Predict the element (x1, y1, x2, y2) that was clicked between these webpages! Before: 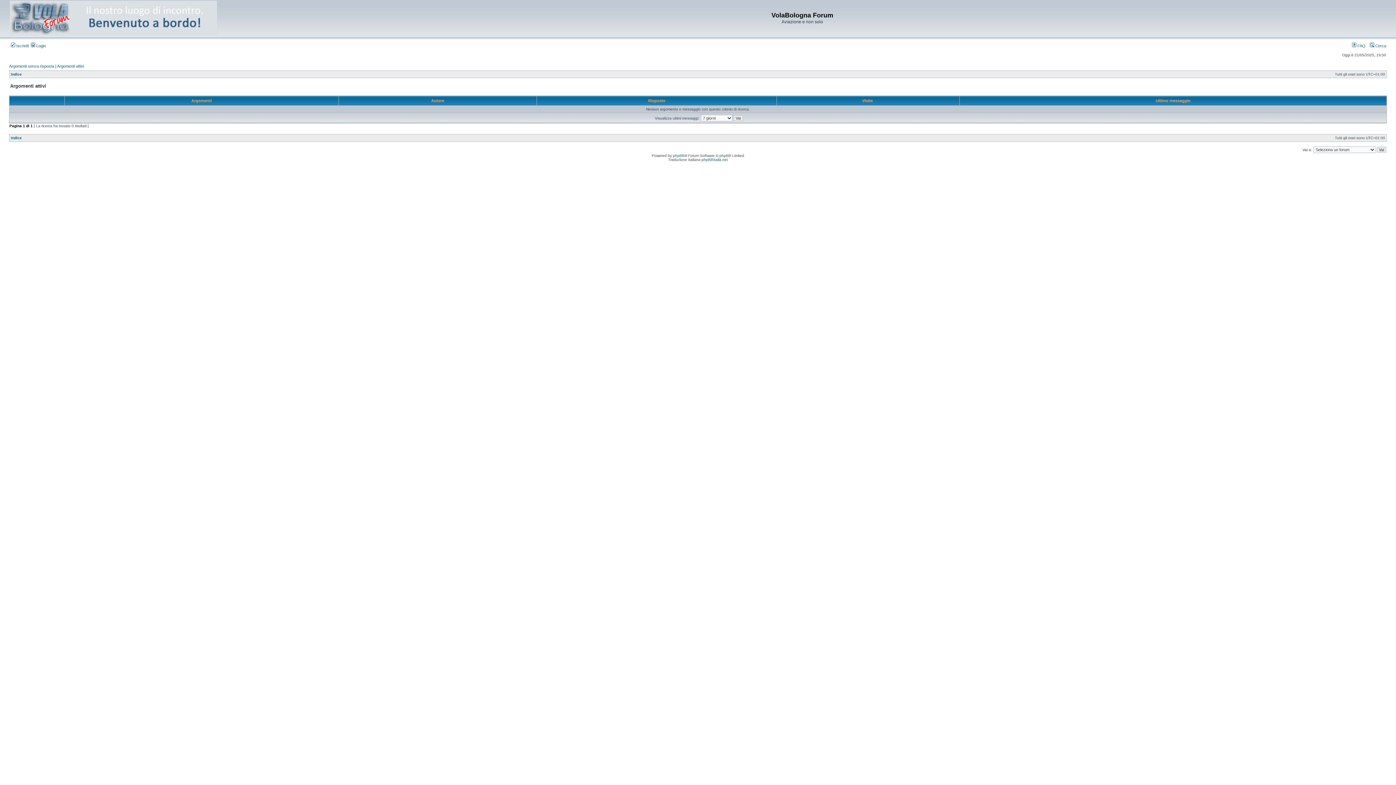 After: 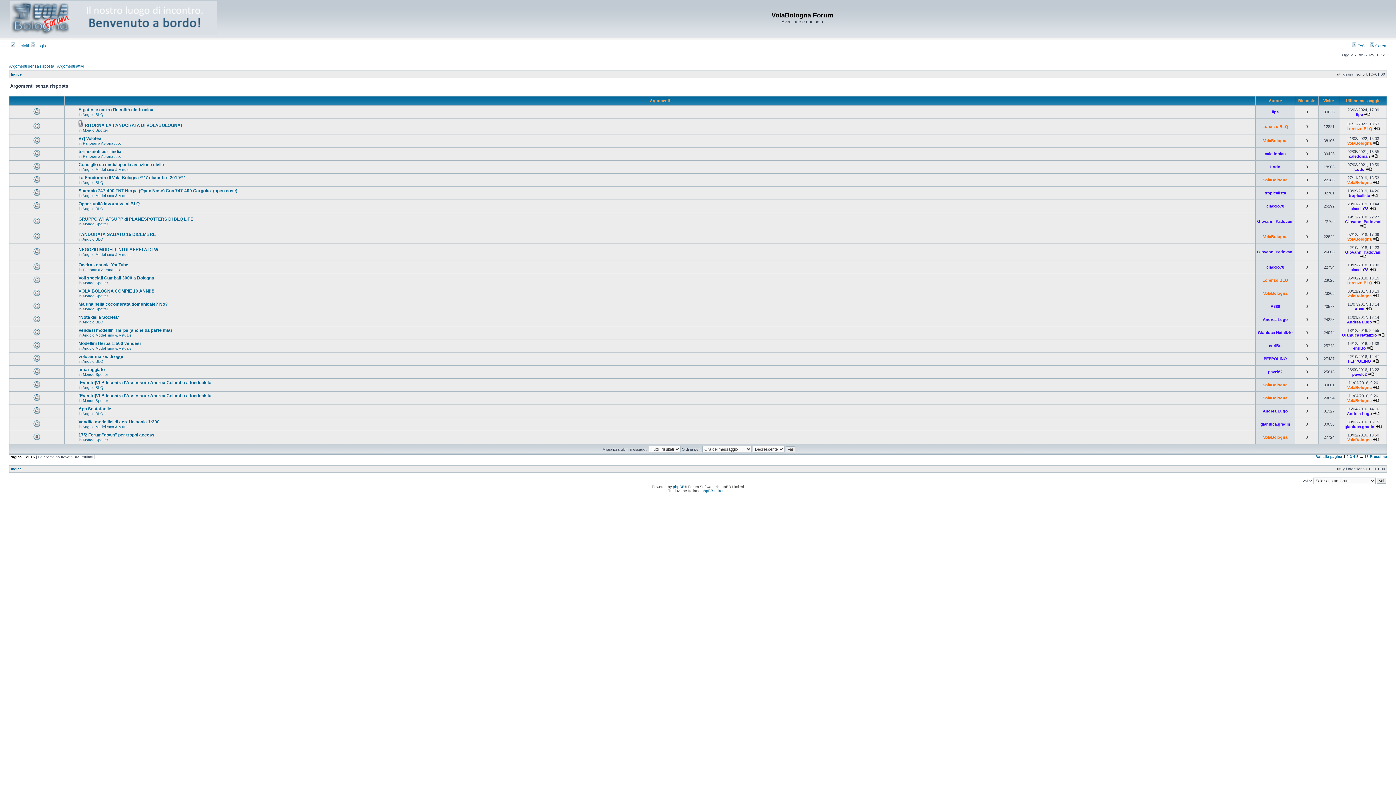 Action: bbox: (9, 64, 54, 68) label: Argomenti senza risposta